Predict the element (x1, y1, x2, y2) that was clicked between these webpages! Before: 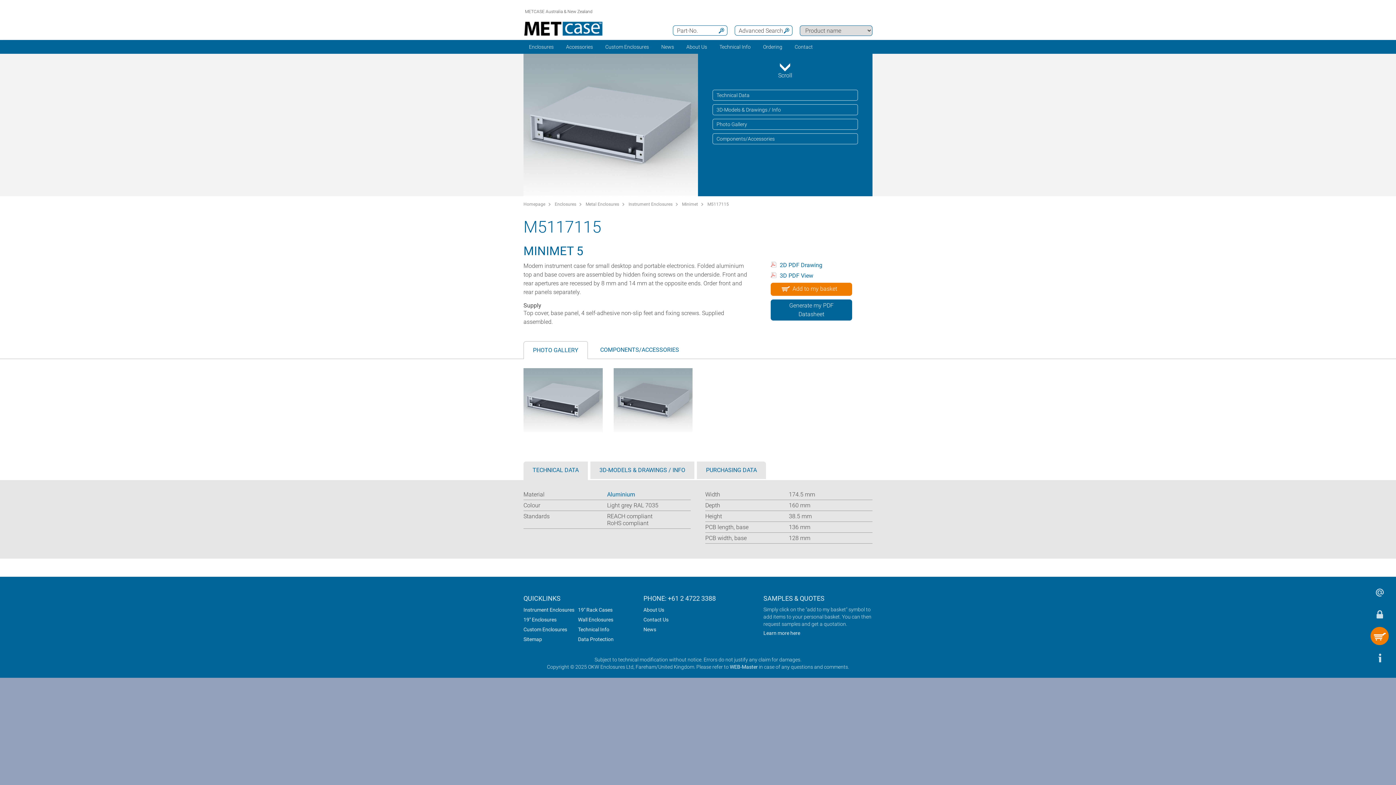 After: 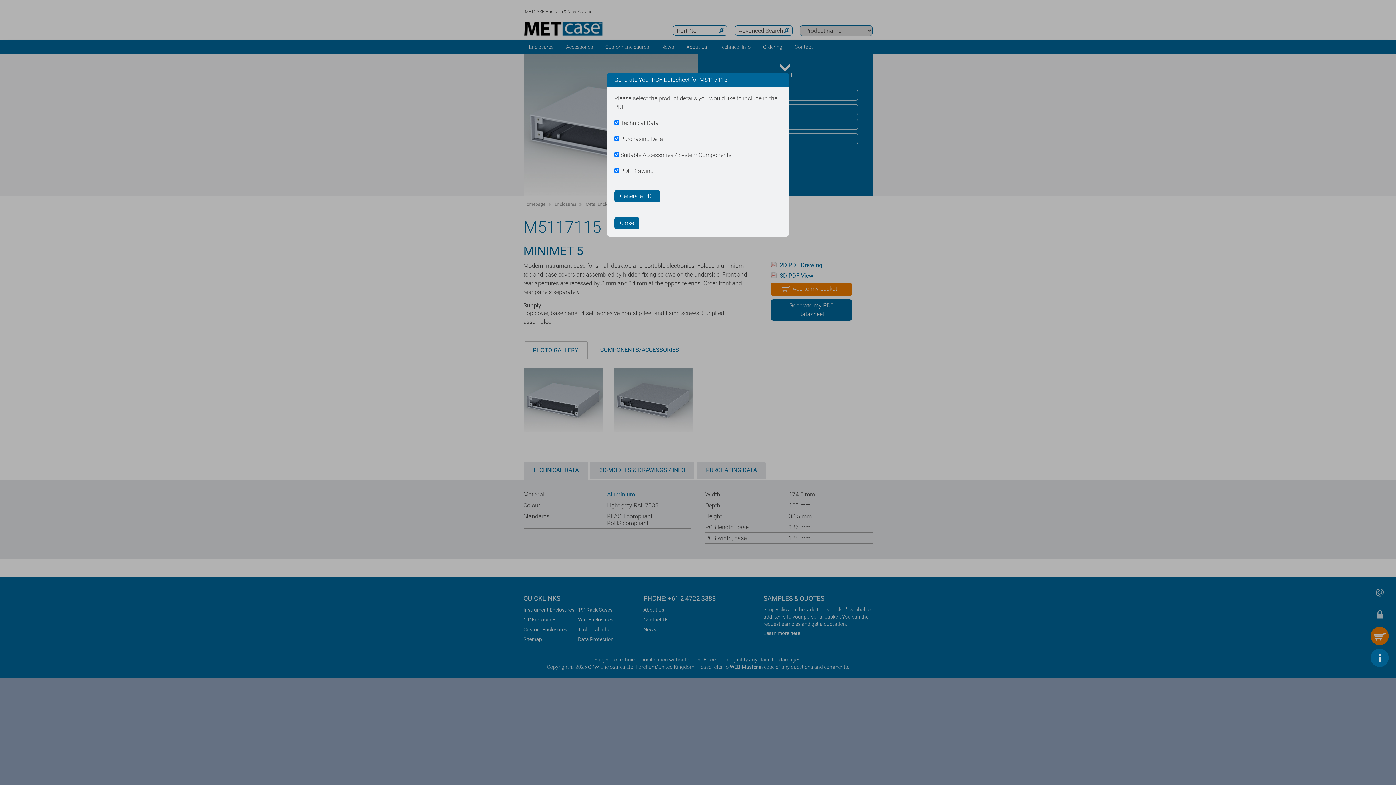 Action: bbox: (770, 299, 852, 320) label: Generate my PDF Datasheet